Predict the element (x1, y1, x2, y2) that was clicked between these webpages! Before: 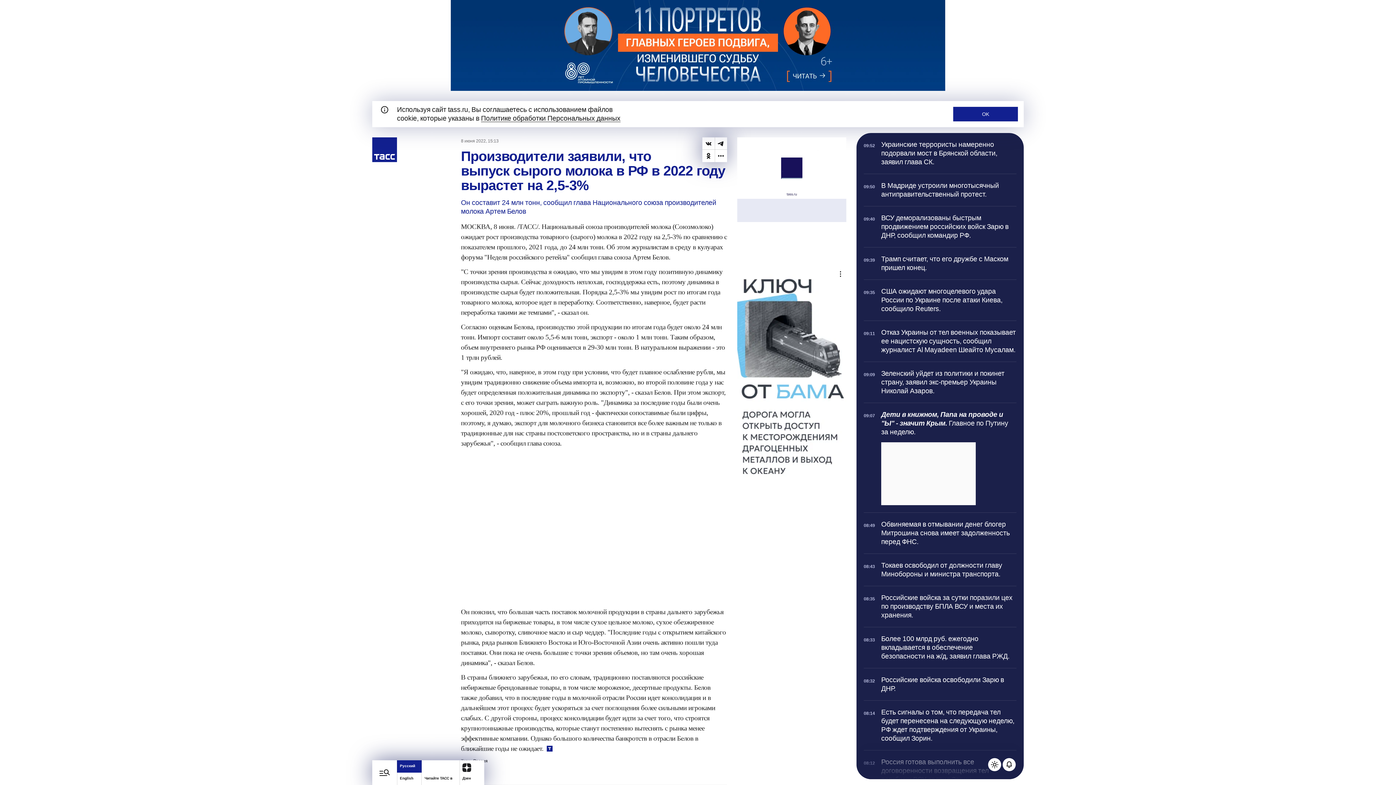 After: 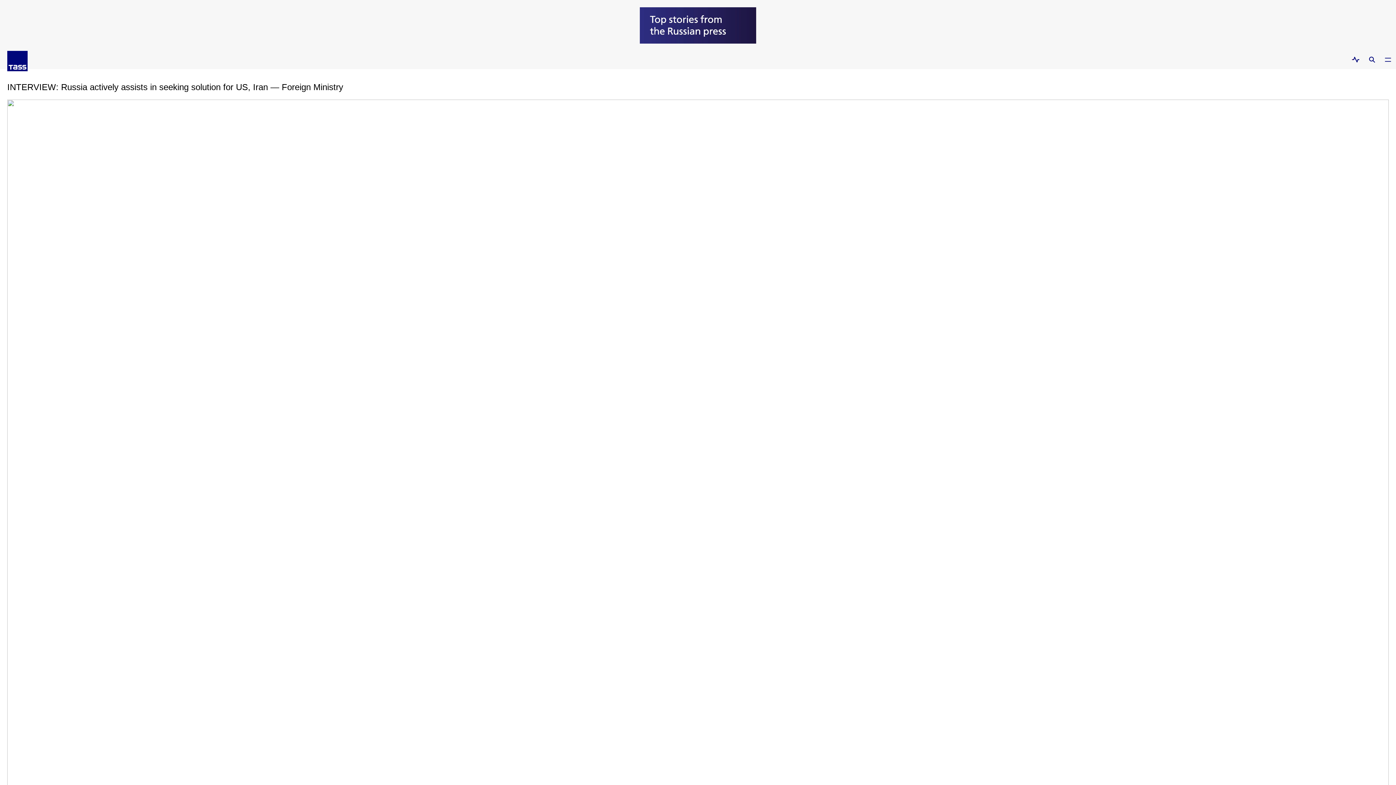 Action: bbox: (397, 773, 421, 785) label: English